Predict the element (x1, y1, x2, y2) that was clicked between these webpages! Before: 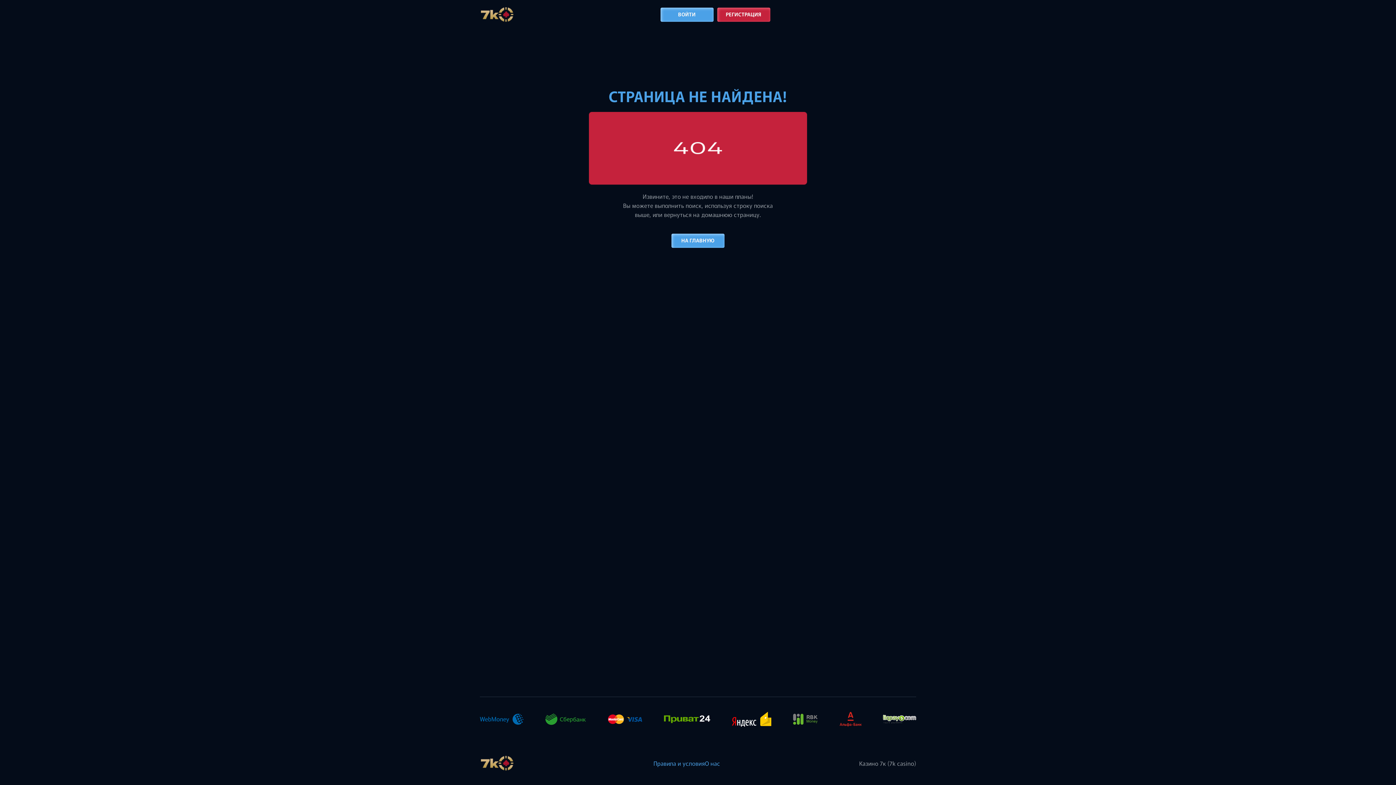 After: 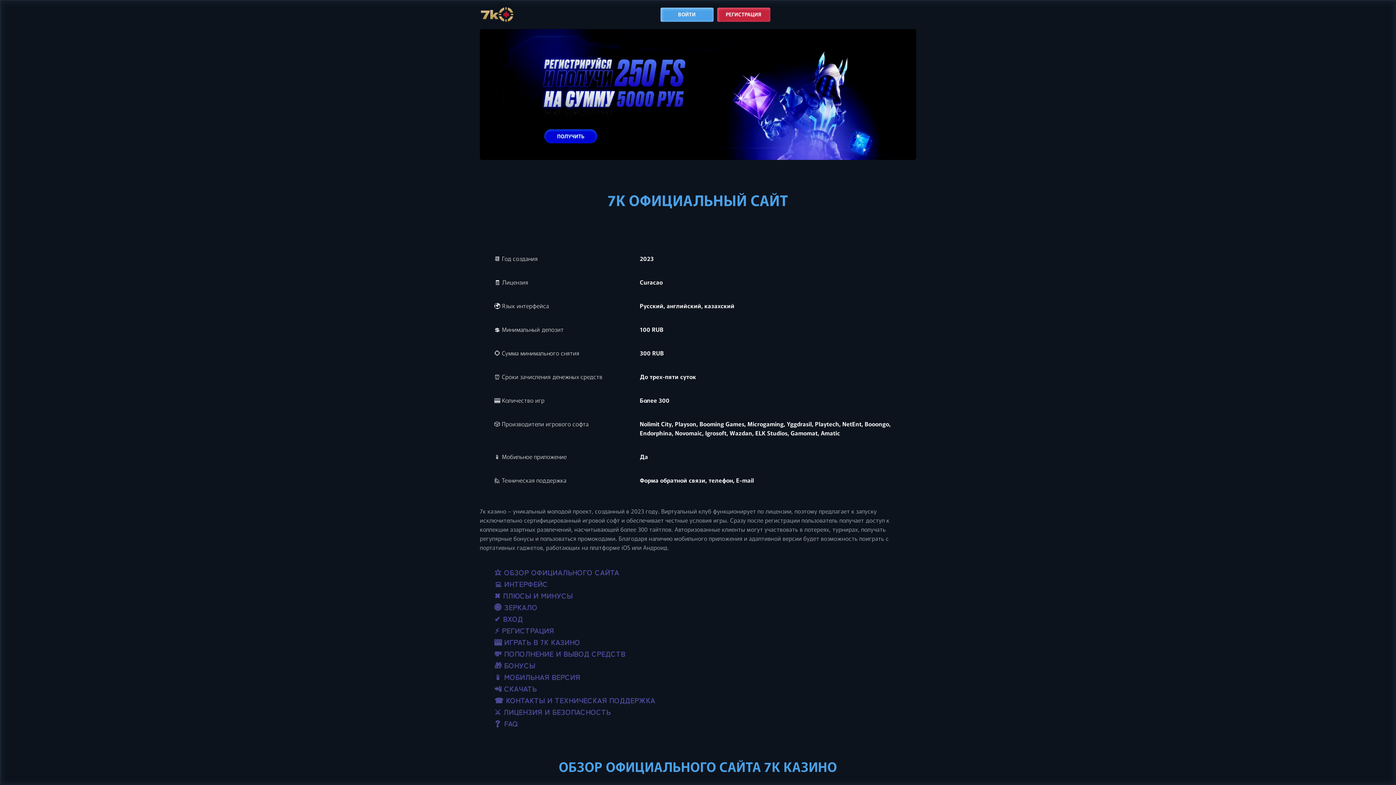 Action: bbox: (480, 7, 514, 21)